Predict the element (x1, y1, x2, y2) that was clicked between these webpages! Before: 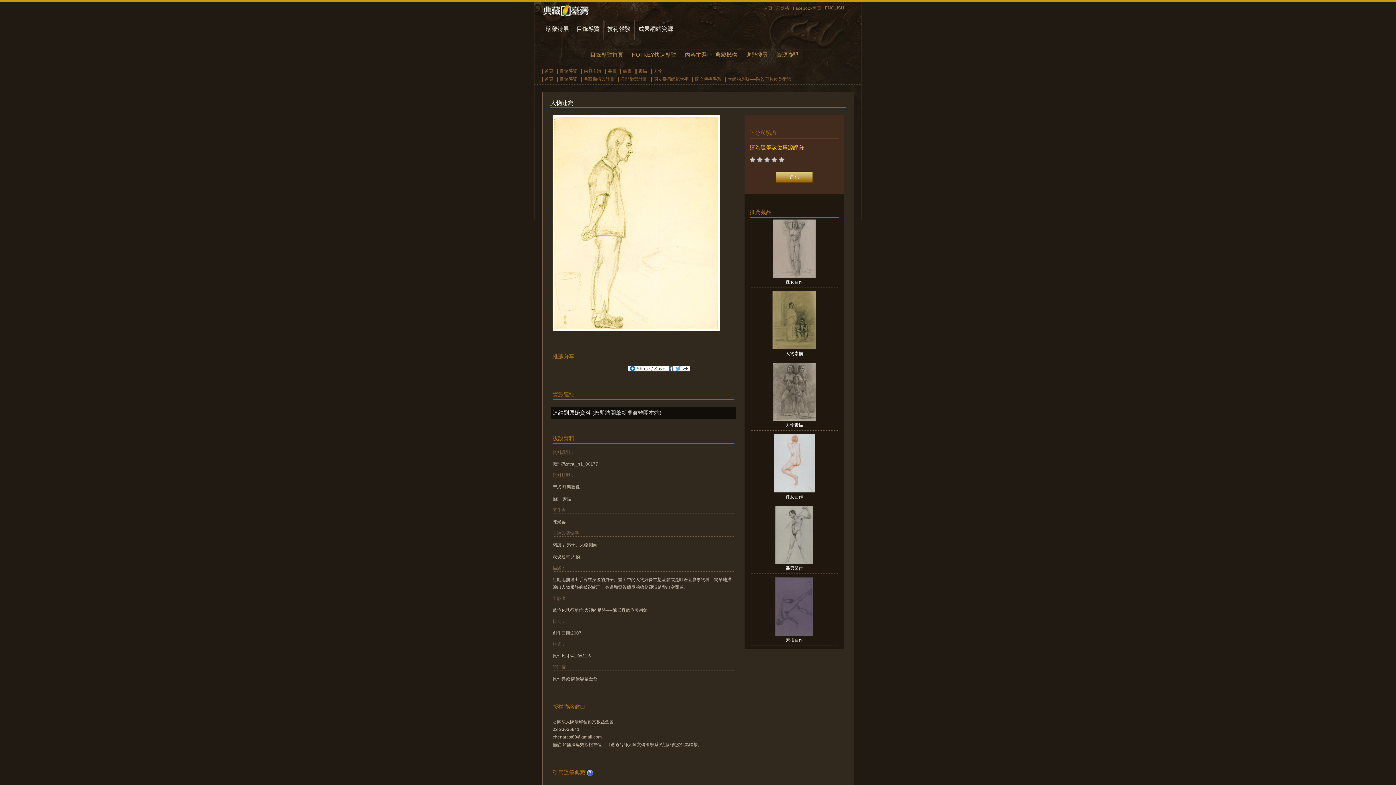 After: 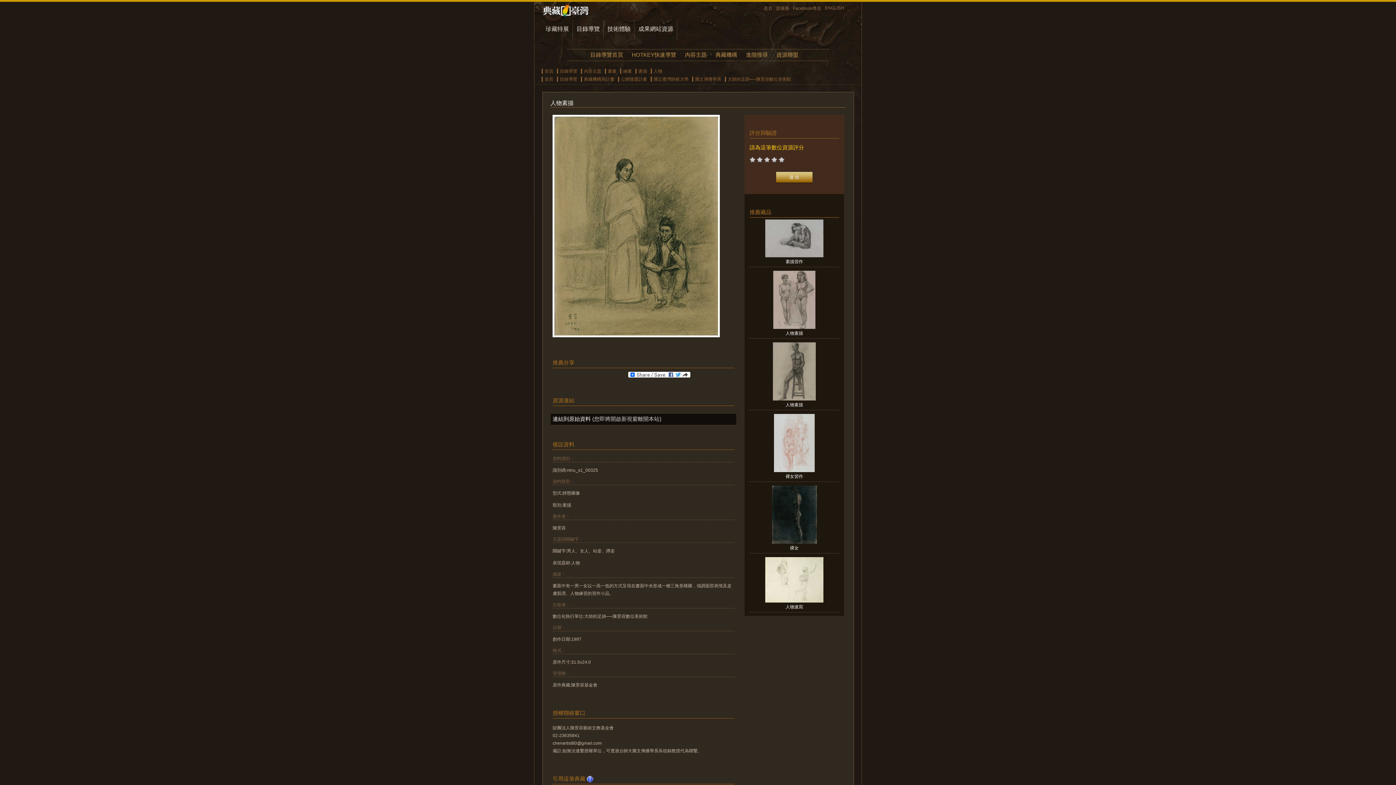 Action: bbox: (772, 345, 816, 350)